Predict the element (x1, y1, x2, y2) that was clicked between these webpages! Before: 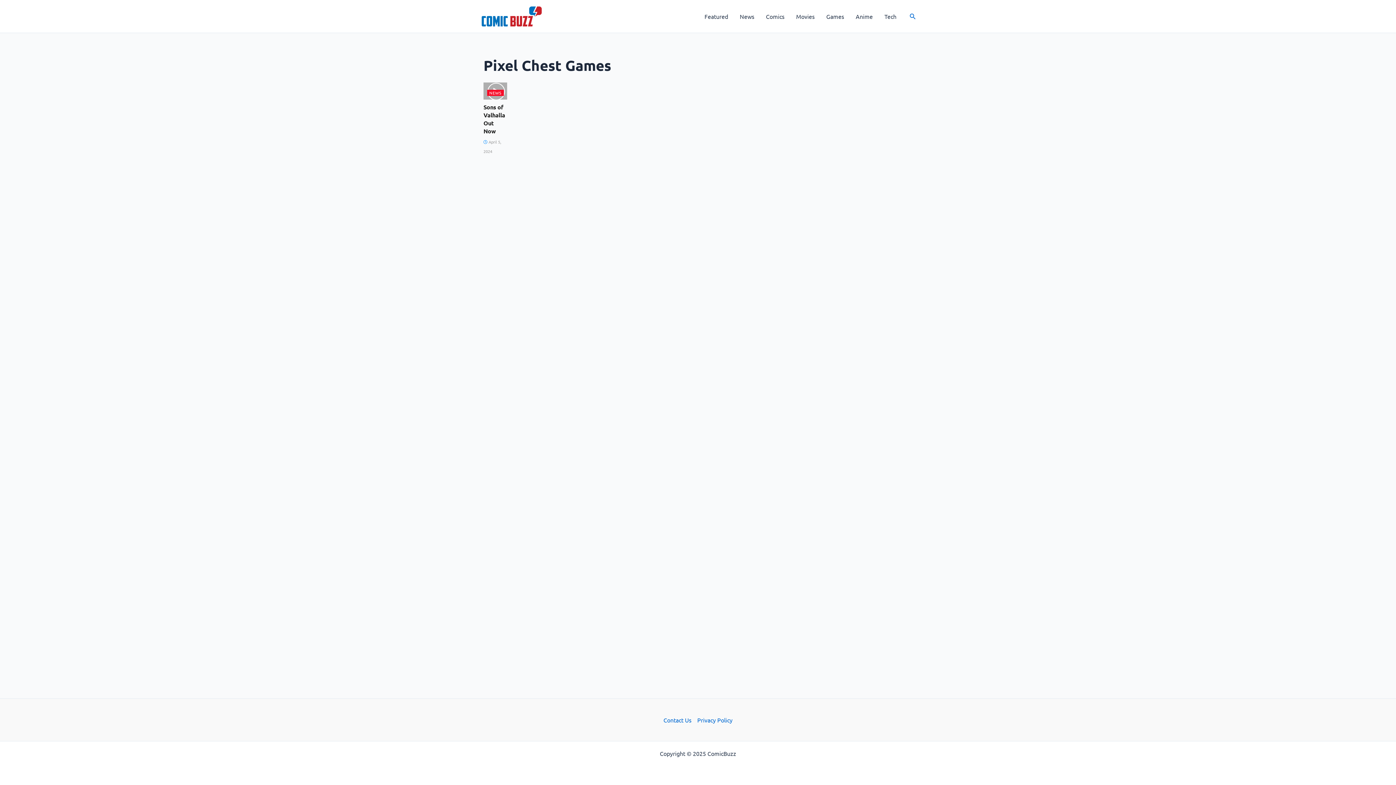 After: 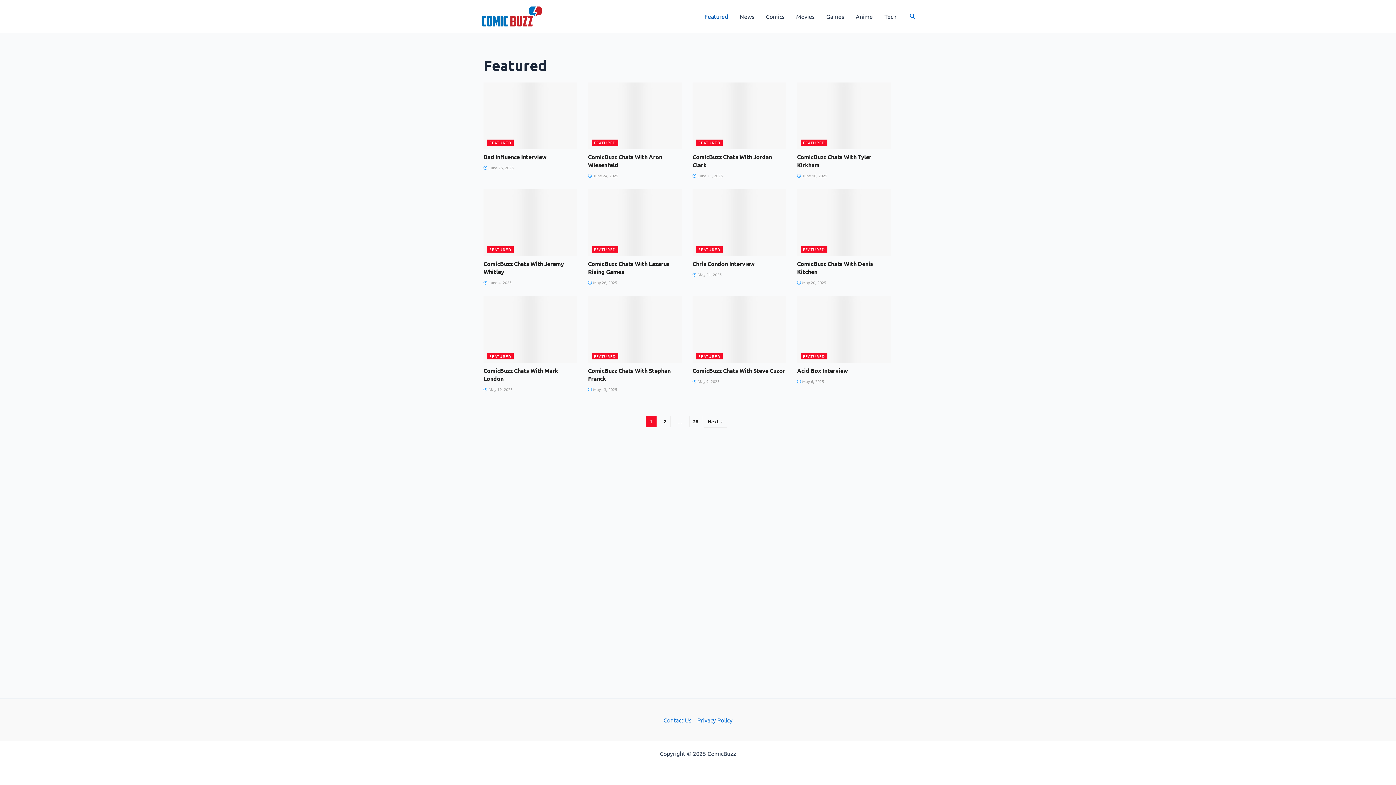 Action: label: Featured bbox: (698, 1, 734, 30)